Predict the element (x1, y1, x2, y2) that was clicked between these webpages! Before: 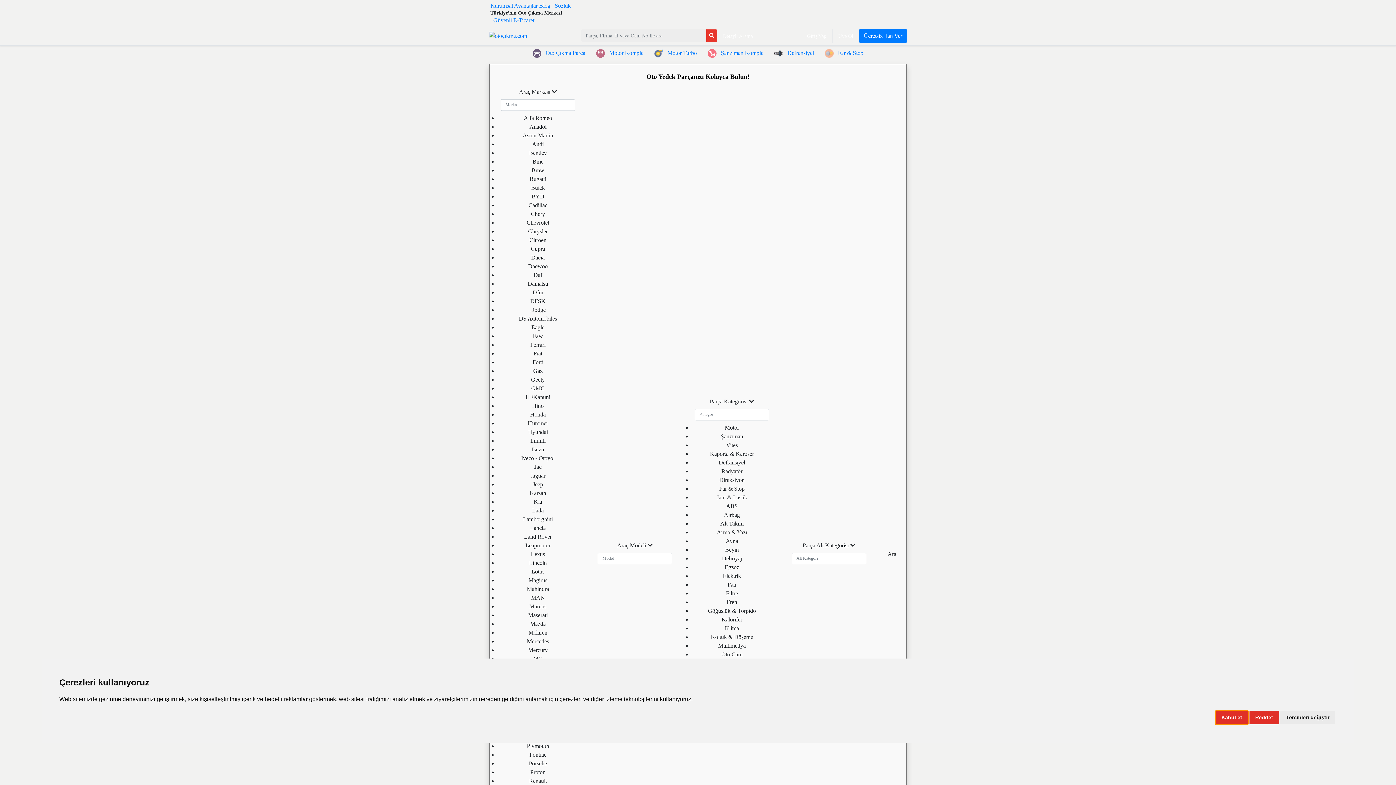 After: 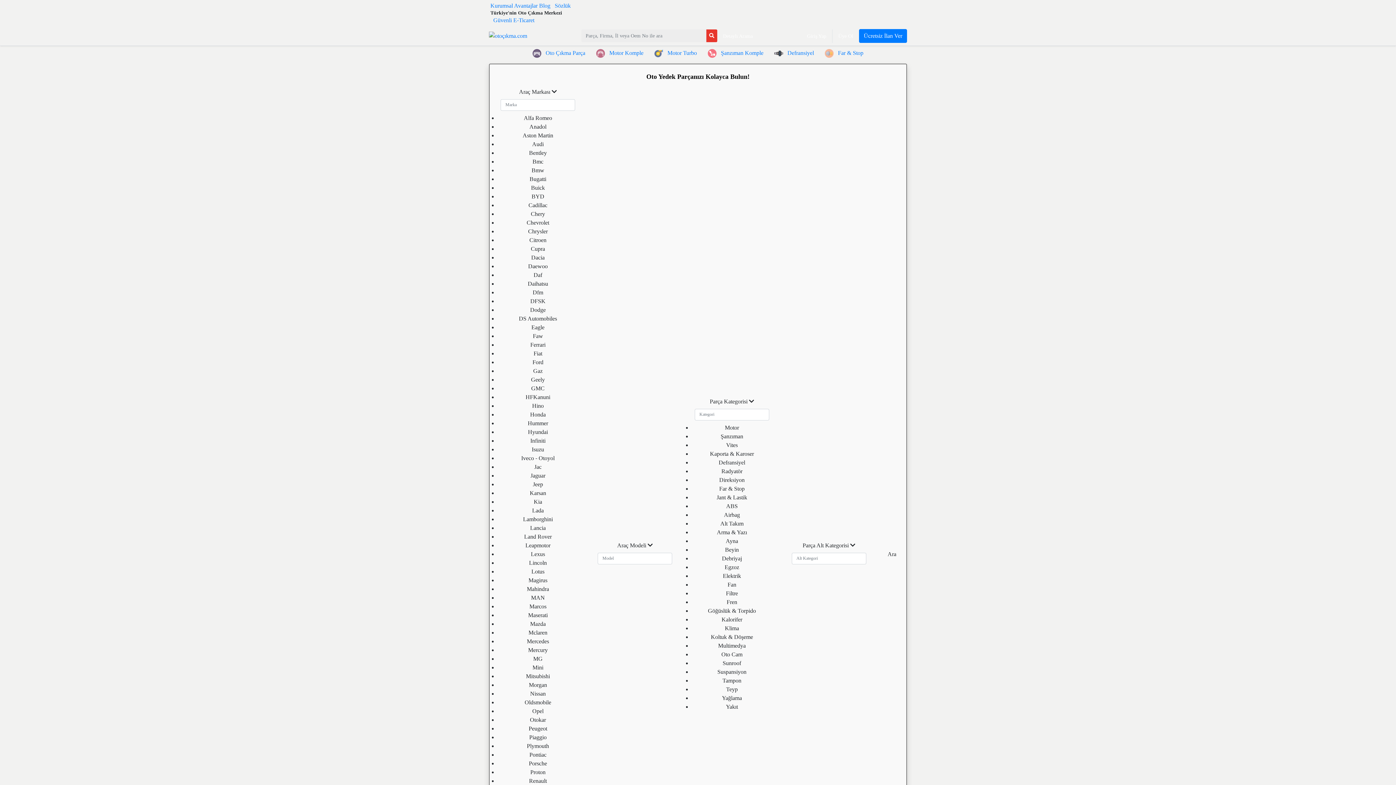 Action: label: Reddet bbox: (1249, 711, 1279, 724)